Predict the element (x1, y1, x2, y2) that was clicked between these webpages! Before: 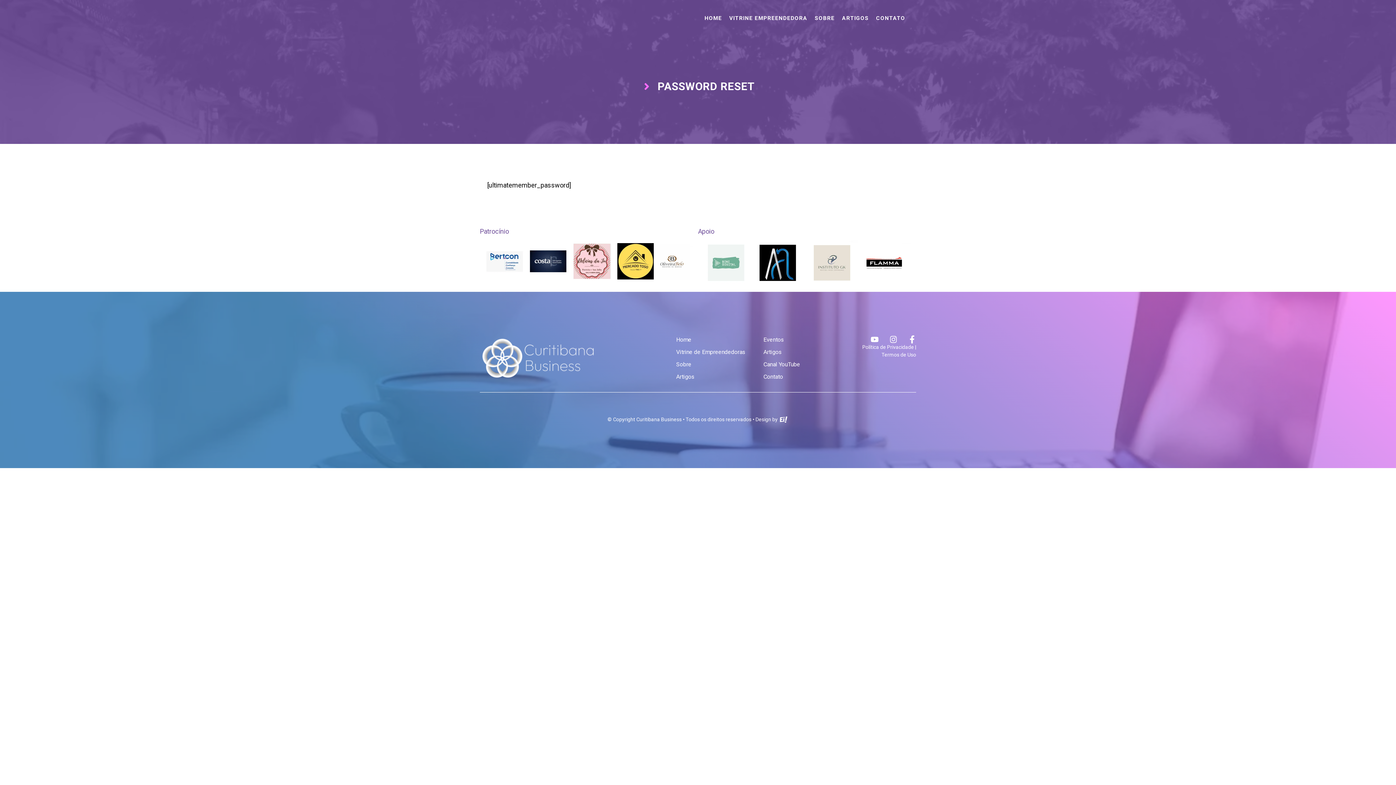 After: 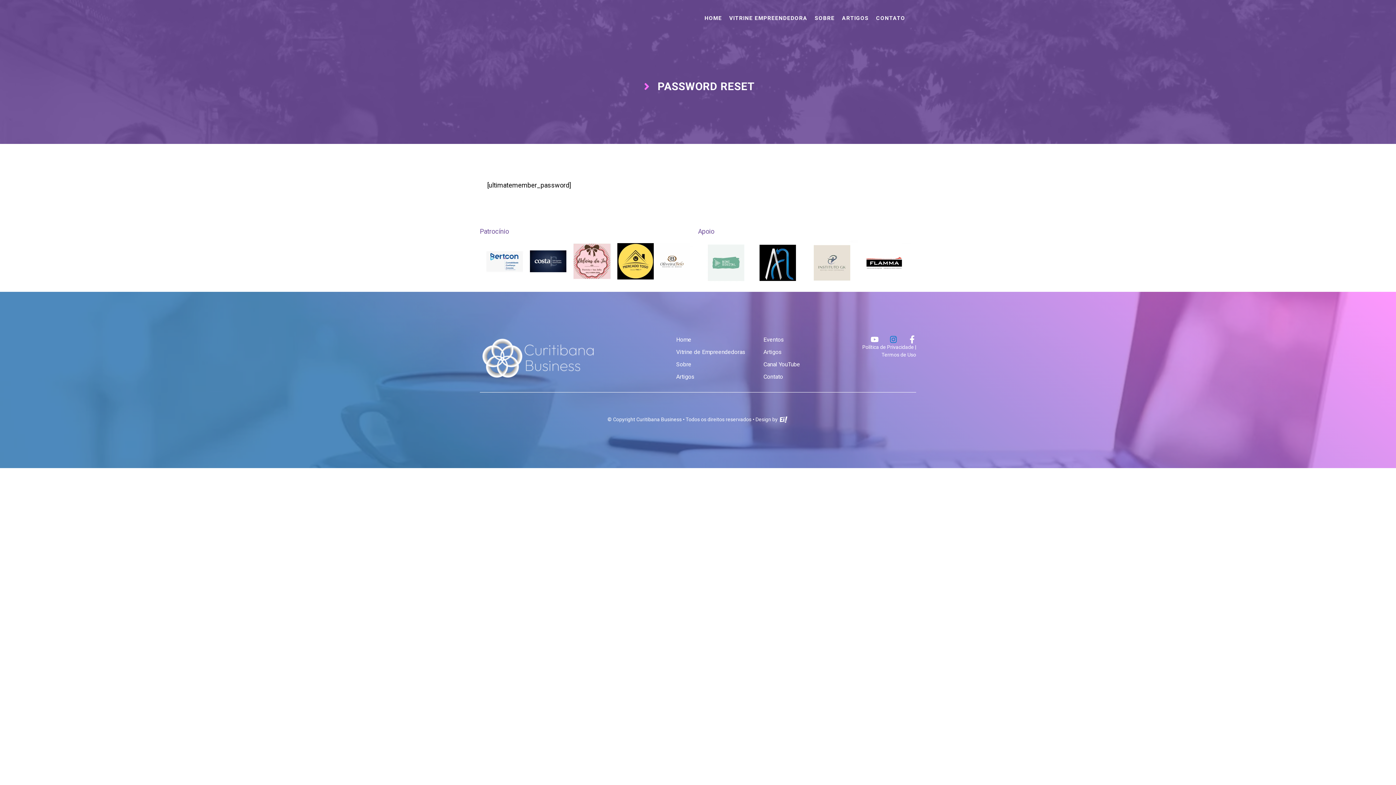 Action: bbox: (889, 335, 897, 343)